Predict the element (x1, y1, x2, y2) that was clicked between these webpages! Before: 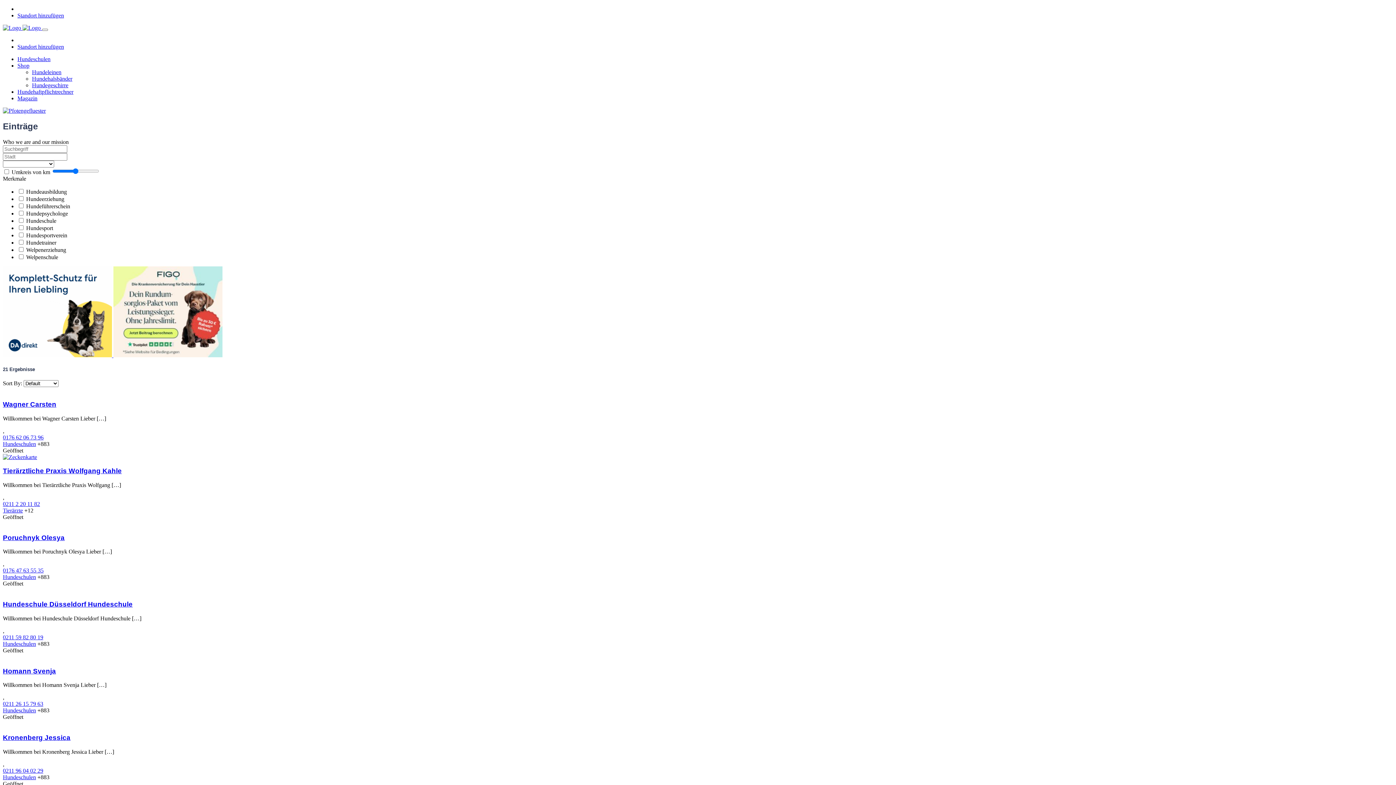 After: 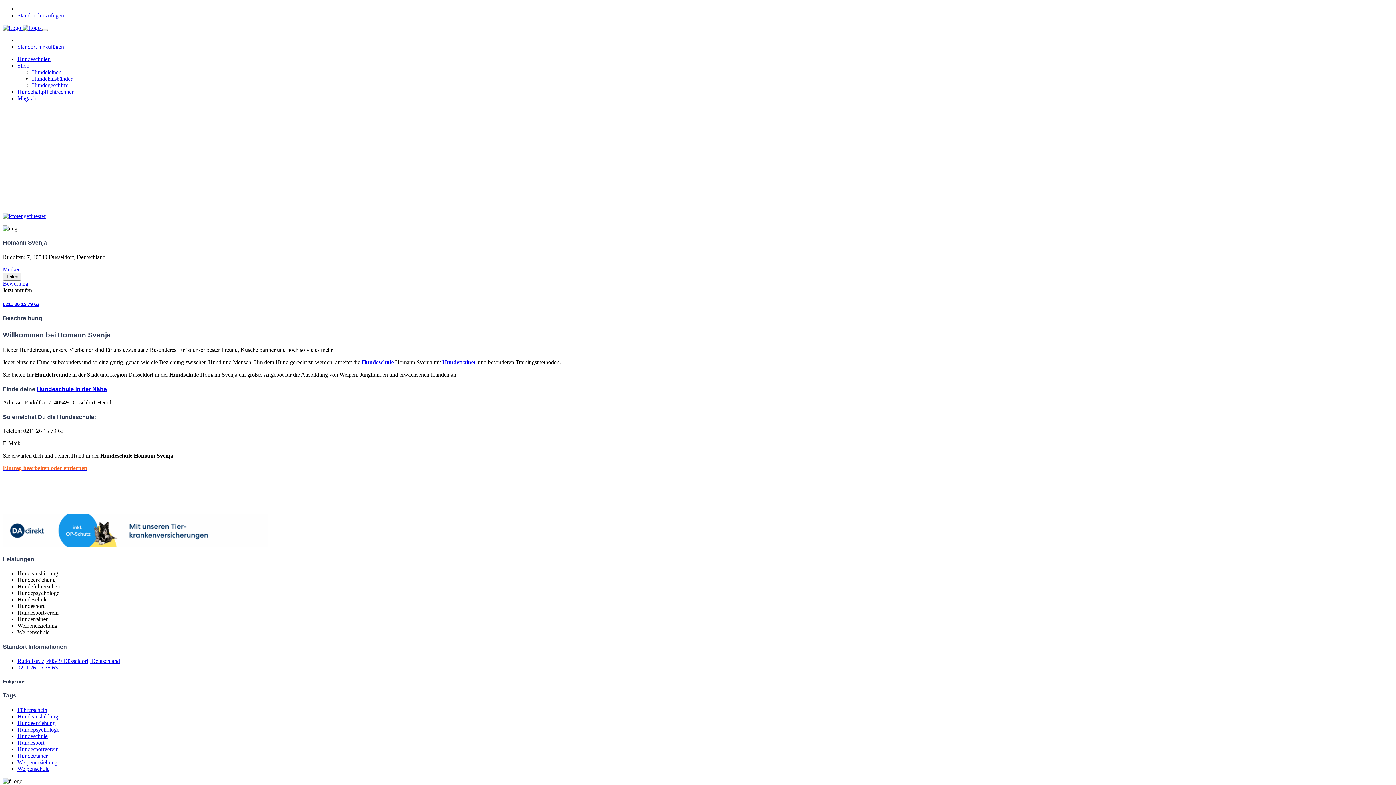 Action: bbox: (2, 667, 56, 675) label: Homann Svenja